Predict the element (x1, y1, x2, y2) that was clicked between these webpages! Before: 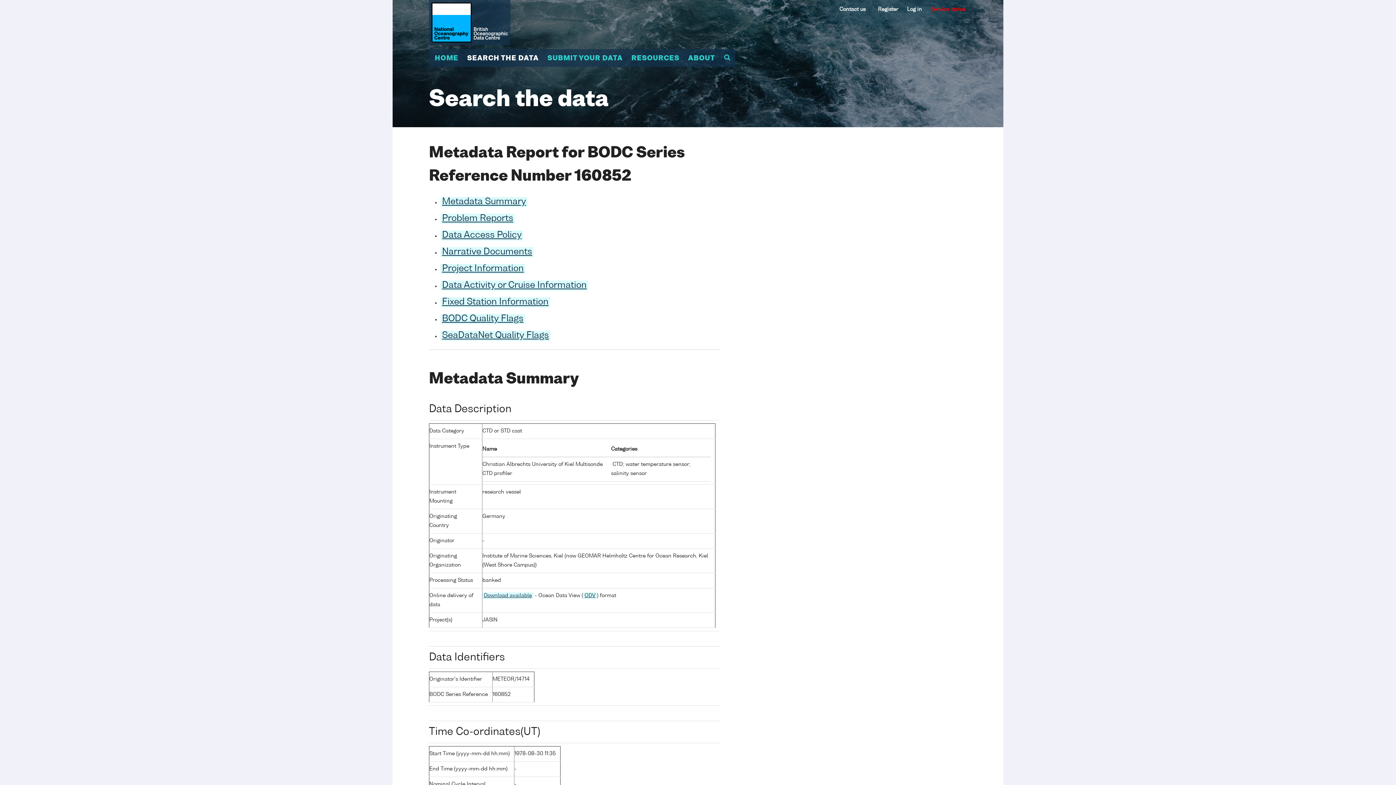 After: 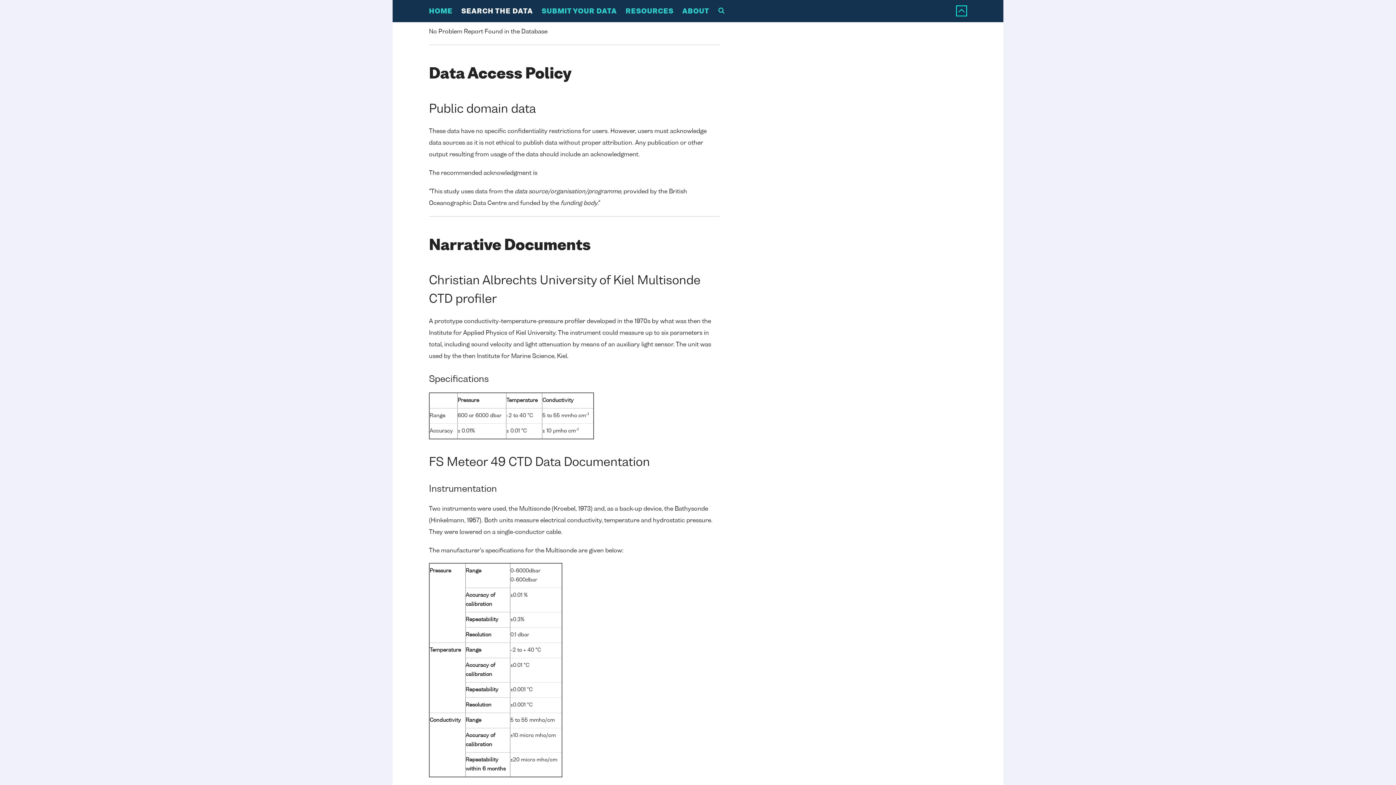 Action: label: Problem Reports bbox: (440, 213, 514, 224)